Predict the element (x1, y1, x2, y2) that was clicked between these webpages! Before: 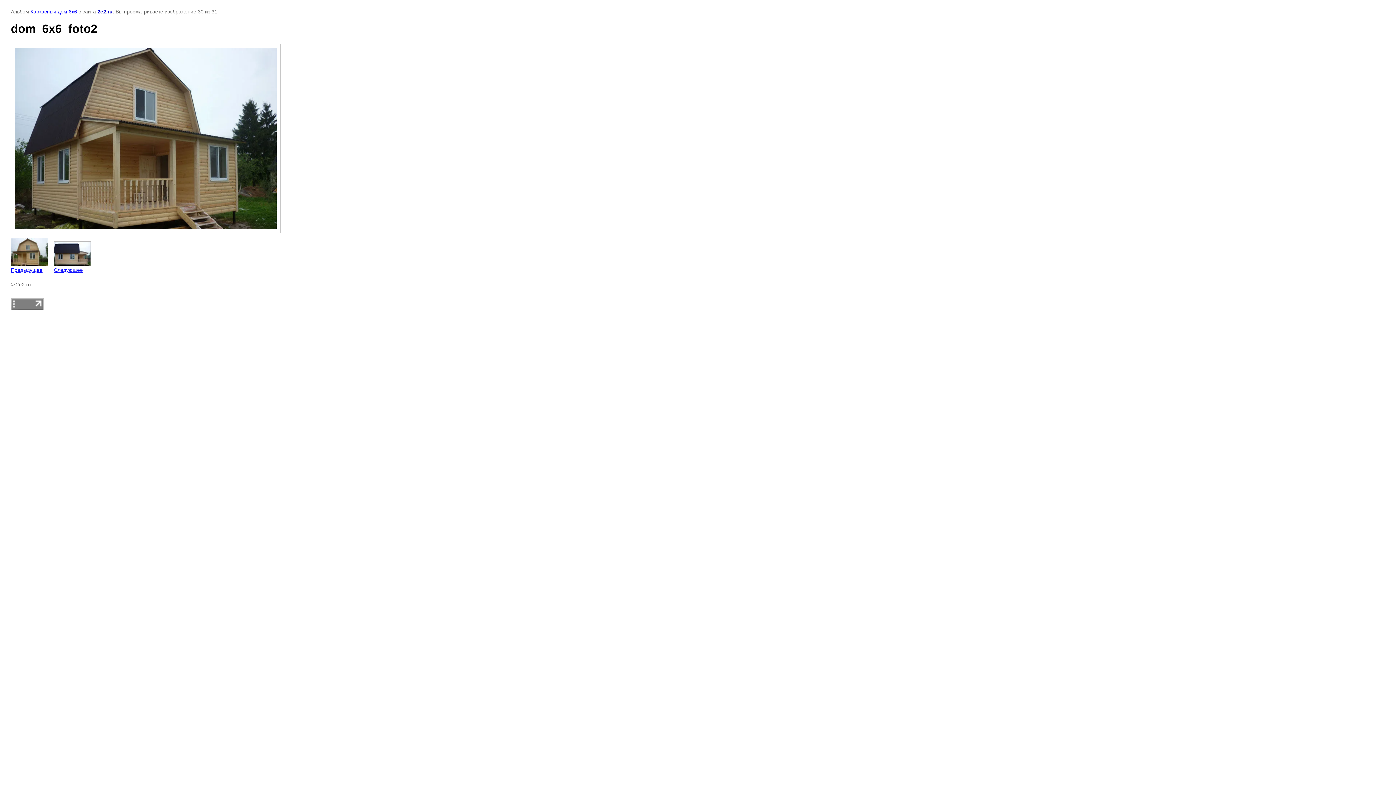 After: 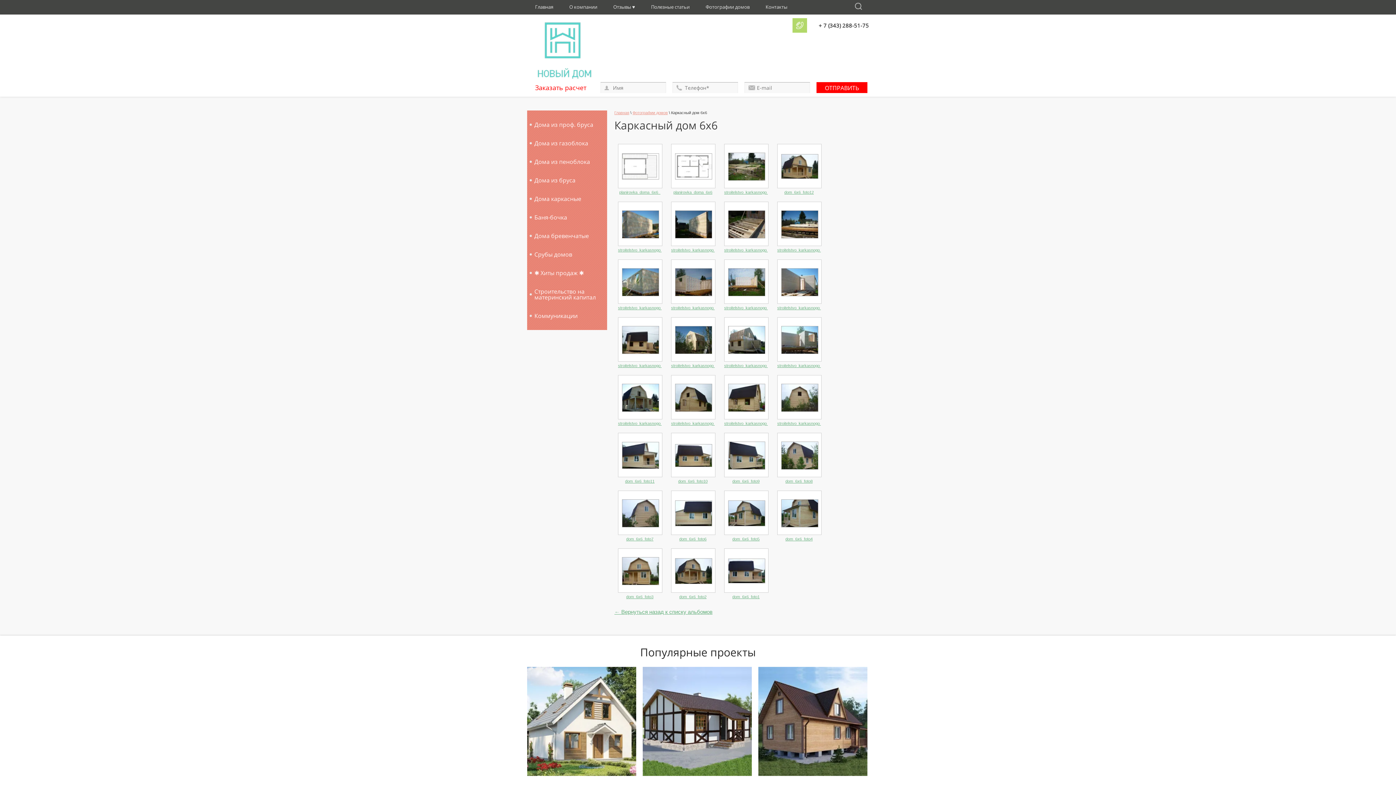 Action: bbox: (30, 8, 77, 14) label: Каркасный дом 6х6